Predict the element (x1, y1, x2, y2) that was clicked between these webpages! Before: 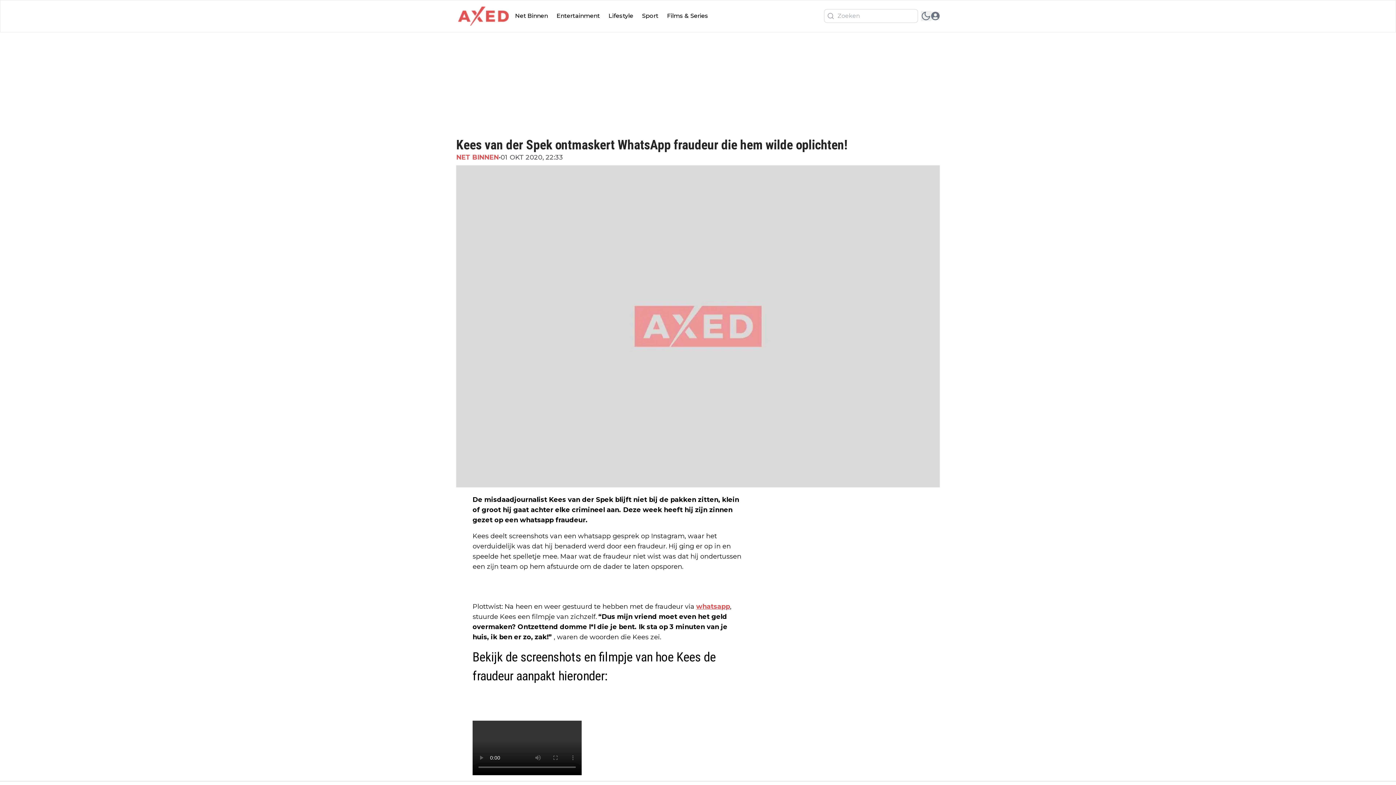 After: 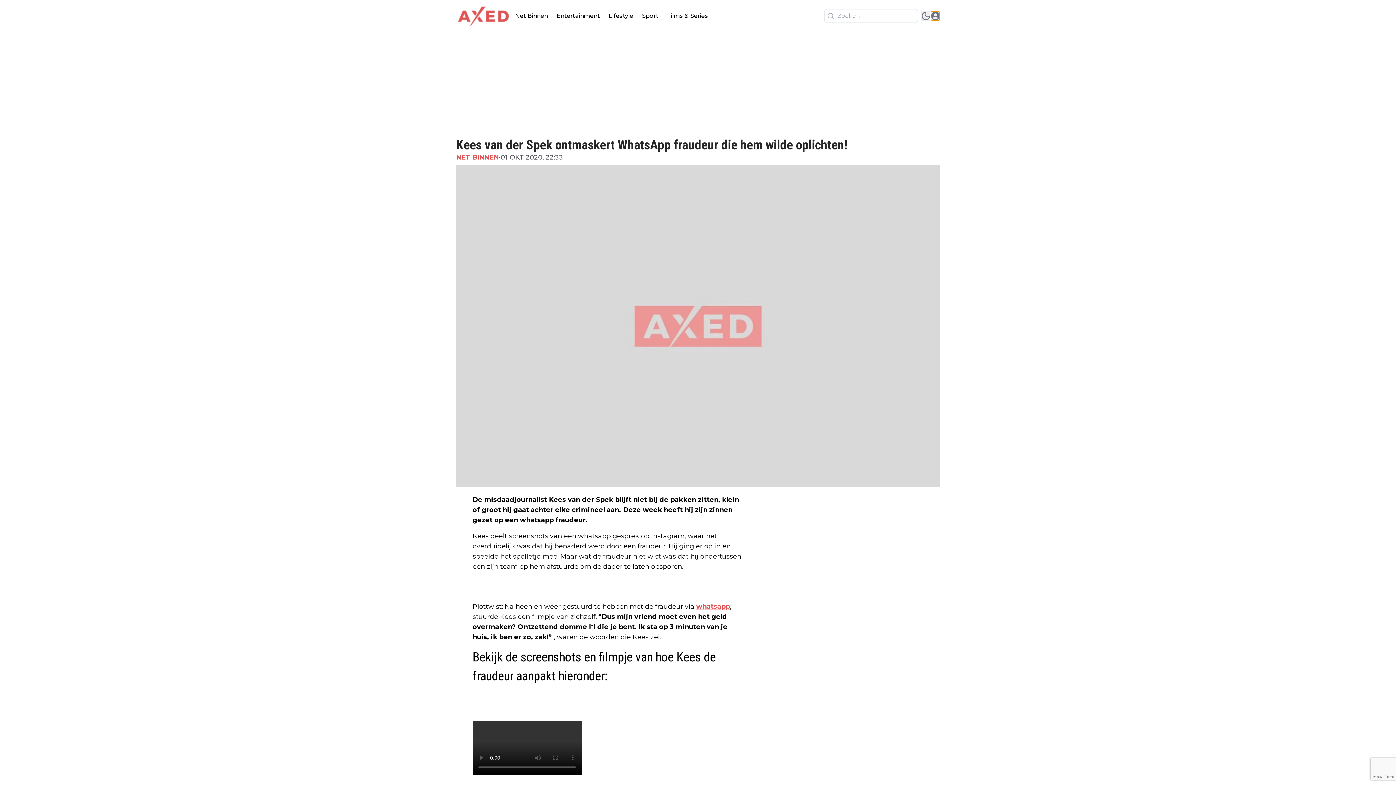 Action: bbox: (931, 11, 940, 20) label: open modal